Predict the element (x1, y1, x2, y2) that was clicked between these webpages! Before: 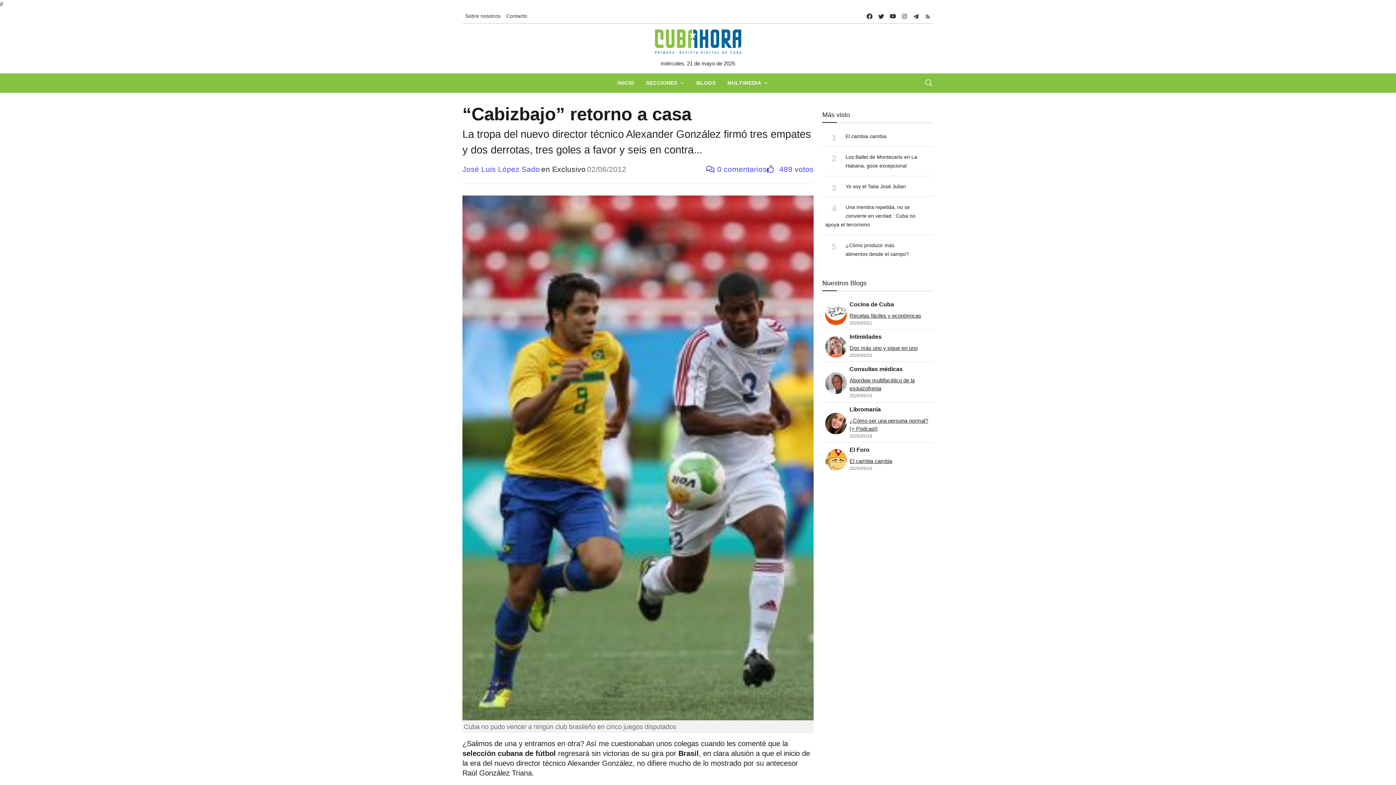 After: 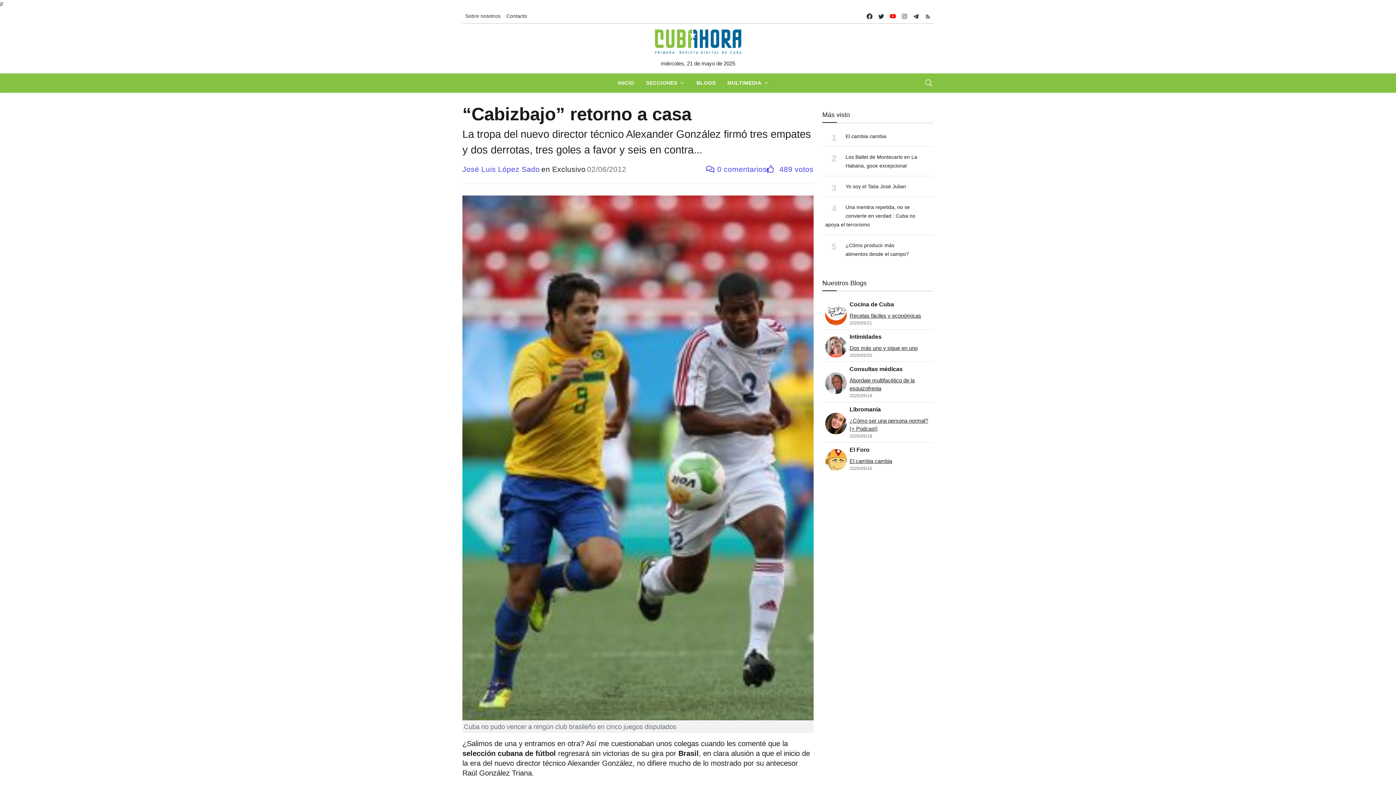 Action: label: youtube bbox: (887, 9, 898, 22)